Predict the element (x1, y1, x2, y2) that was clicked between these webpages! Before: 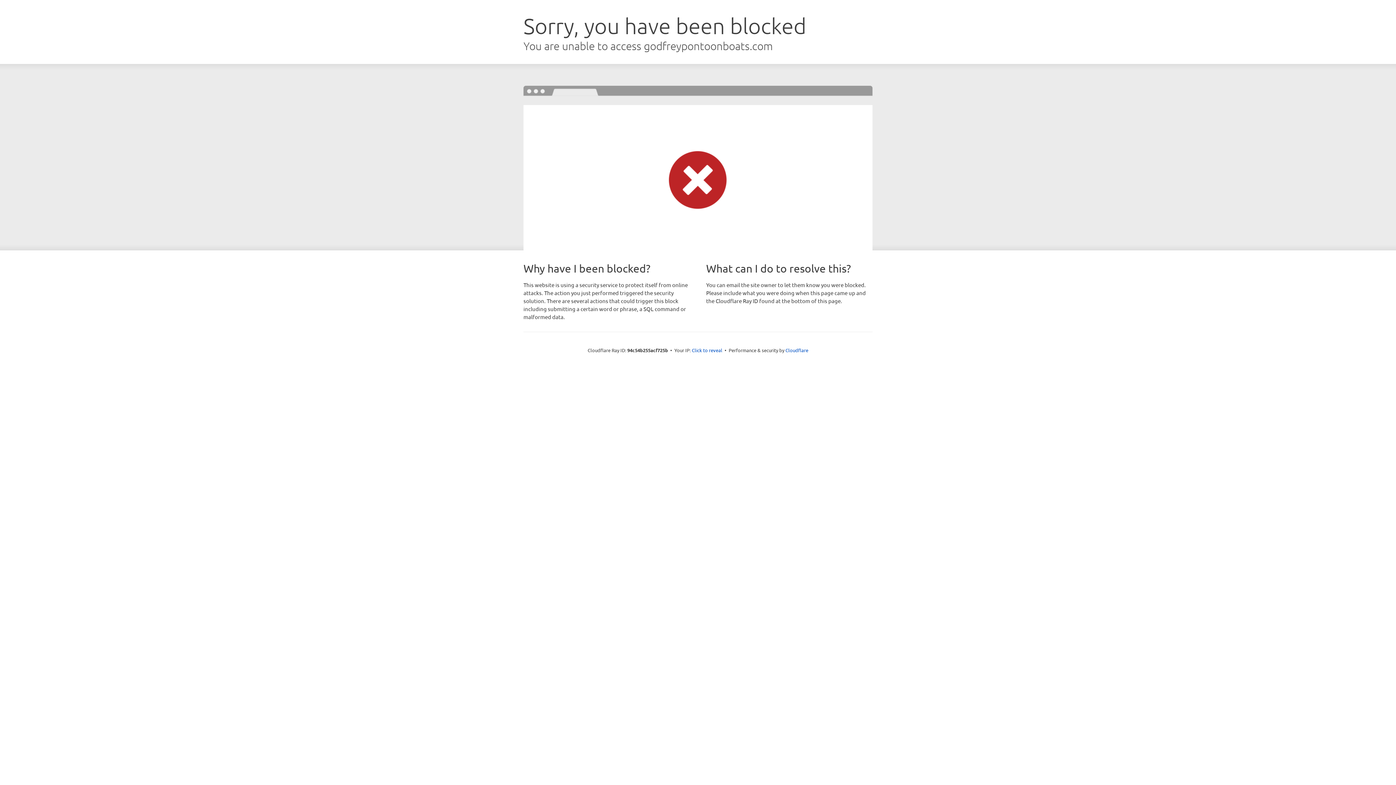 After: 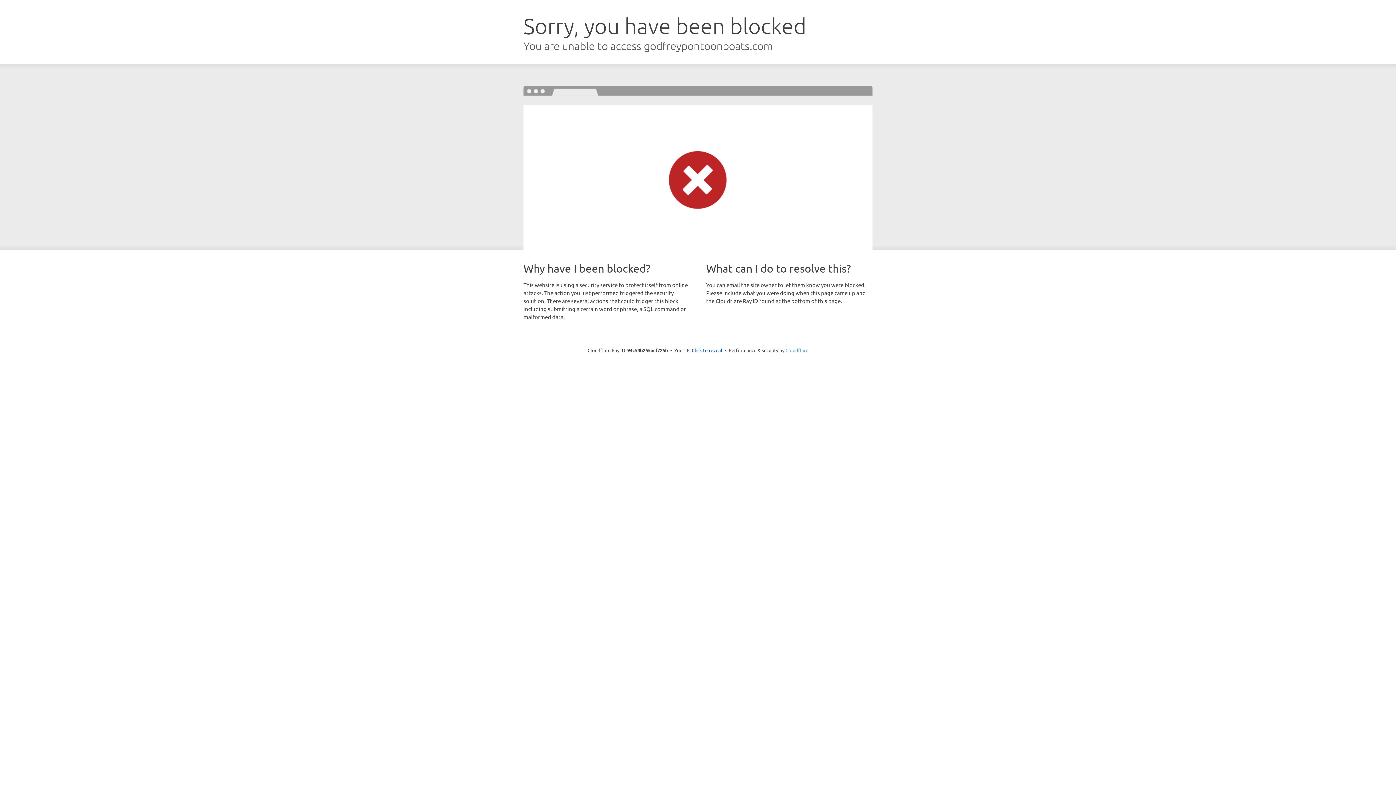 Action: label: Cloudflare bbox: (785, 347, 808, 353)